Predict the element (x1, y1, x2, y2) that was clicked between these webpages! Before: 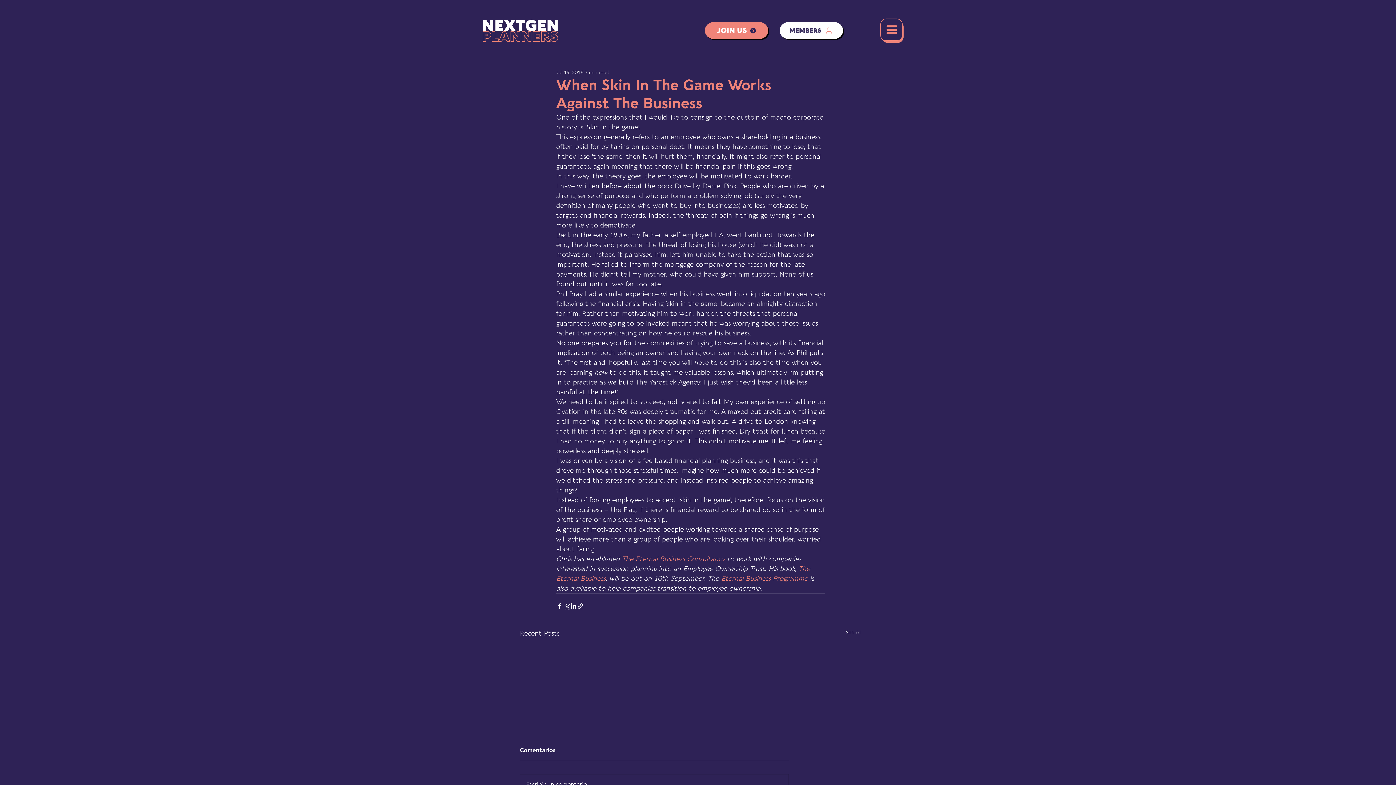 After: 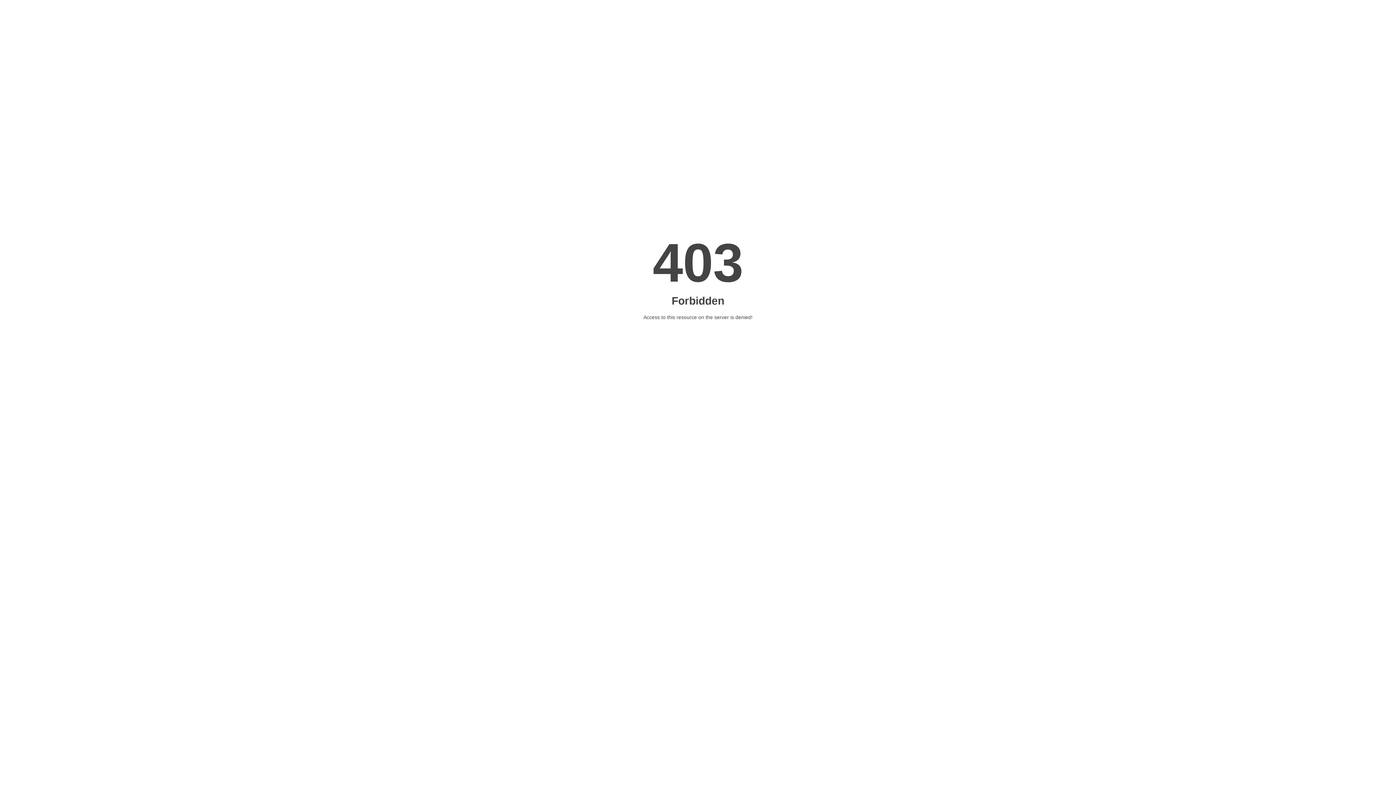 Action: bbox: (622, 555, 725, 563) label: The Eternal Business Consultancy